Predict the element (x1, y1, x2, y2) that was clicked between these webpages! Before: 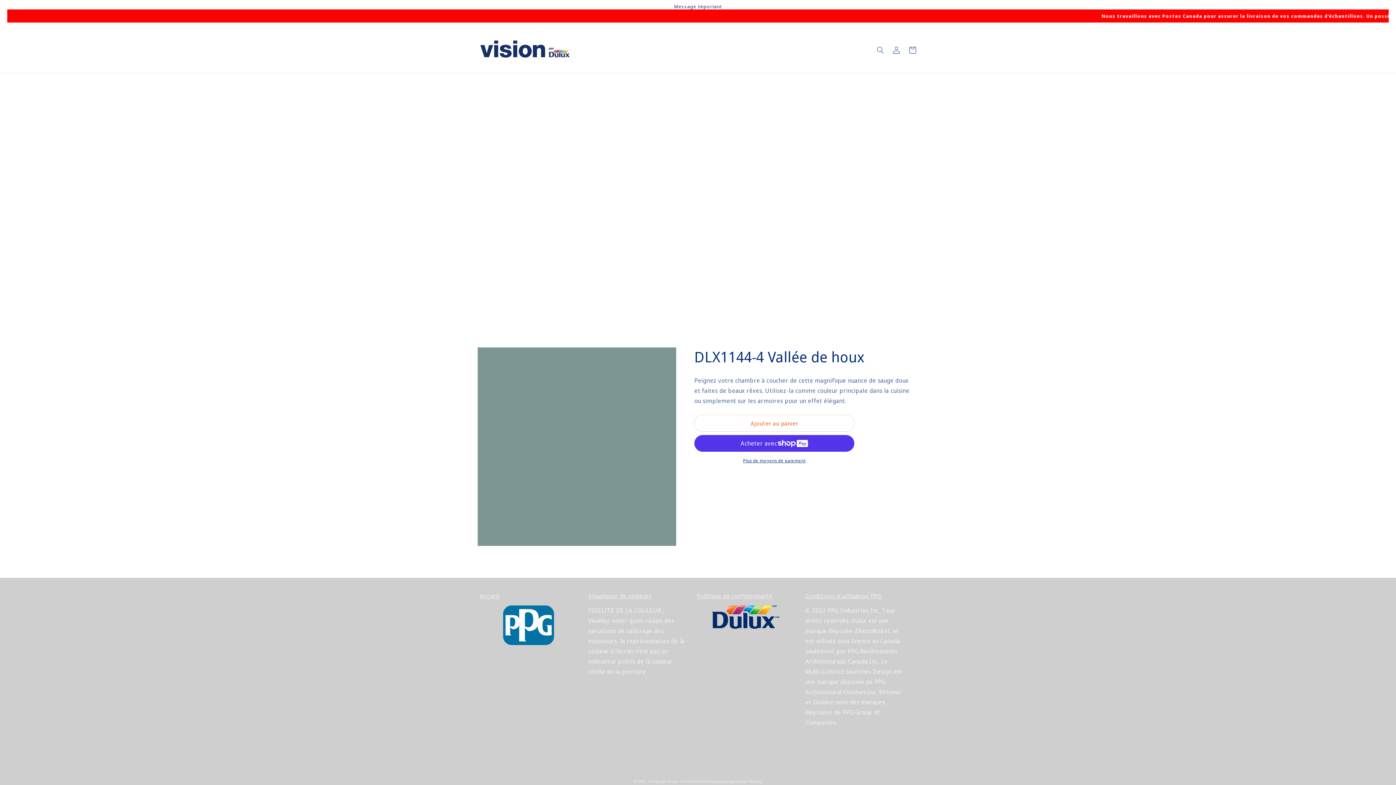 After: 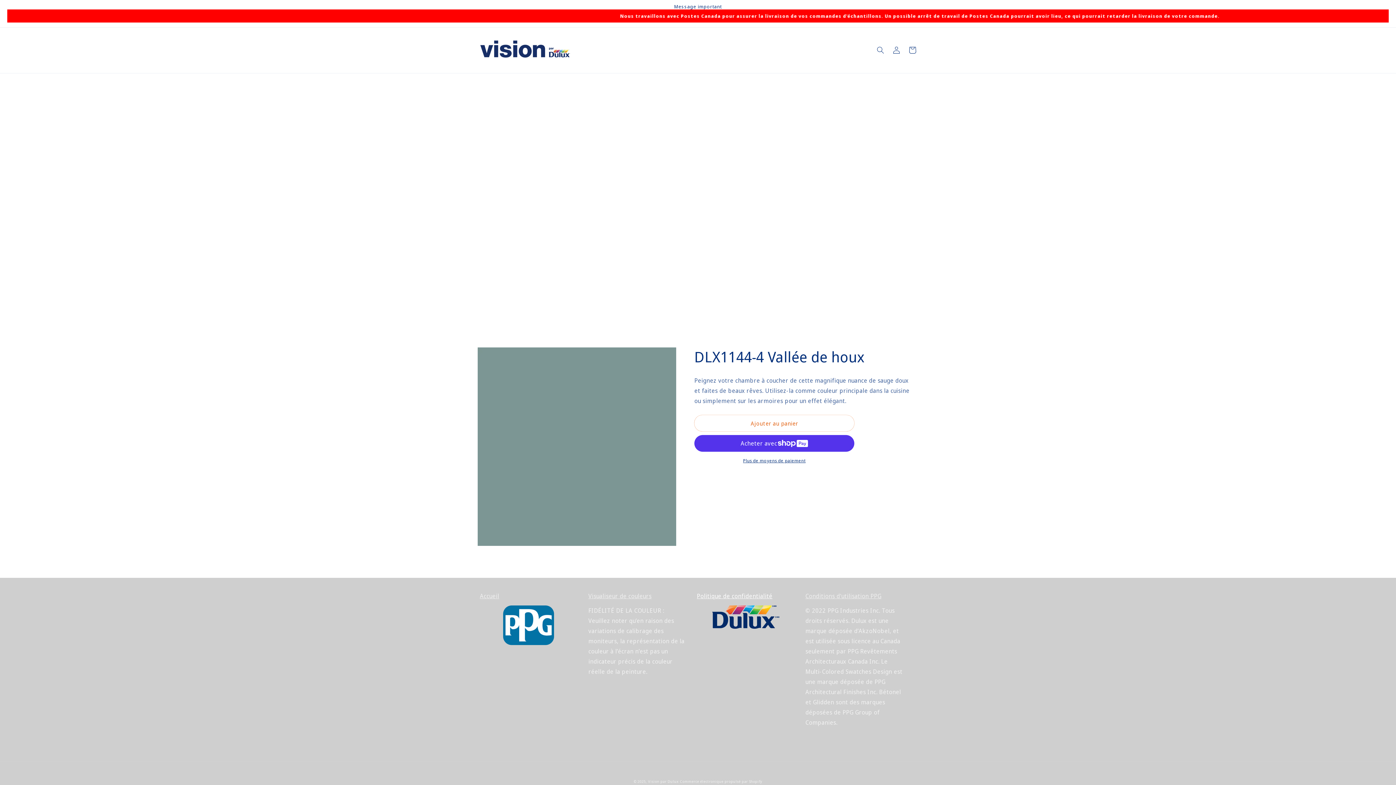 Action: bbox: (697, 592, 772, 600) label: Politique de confidentialité